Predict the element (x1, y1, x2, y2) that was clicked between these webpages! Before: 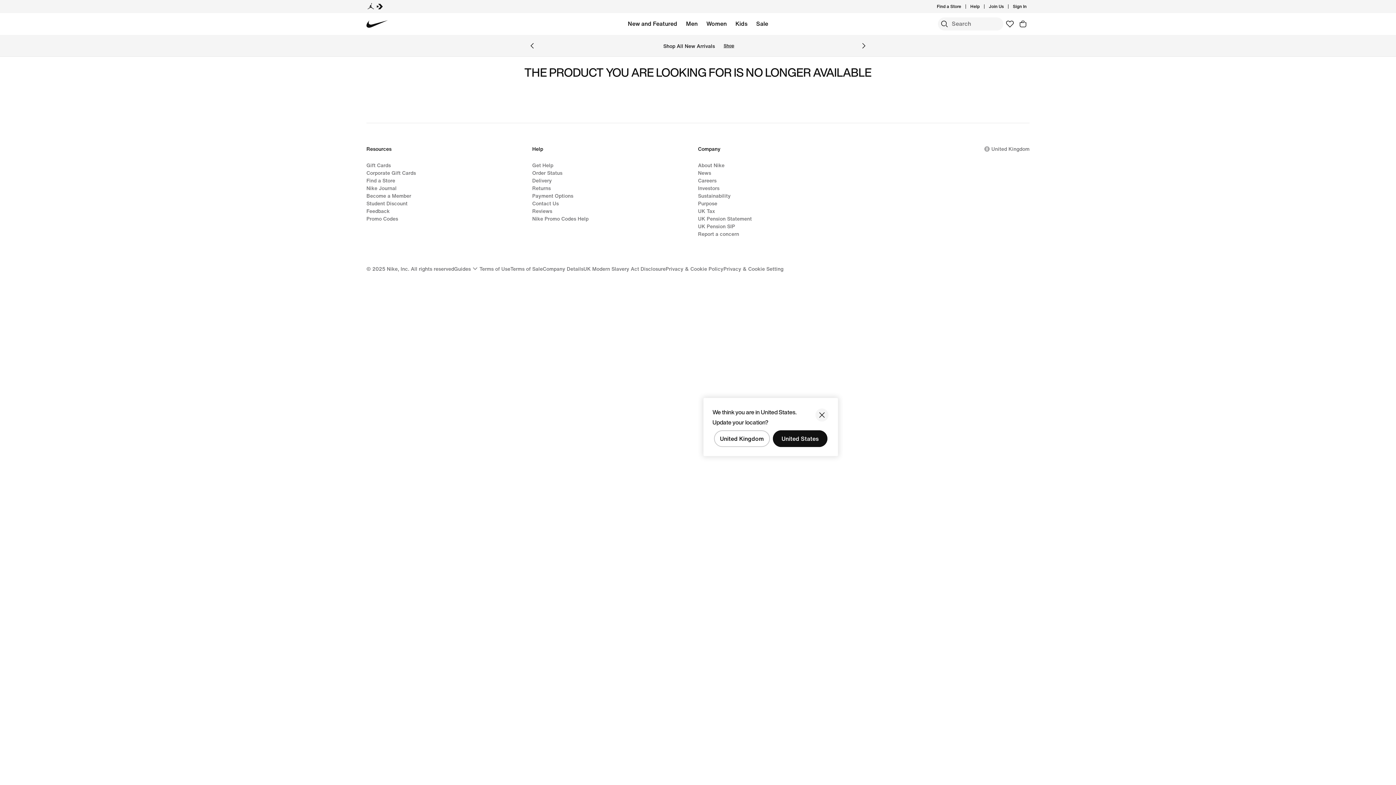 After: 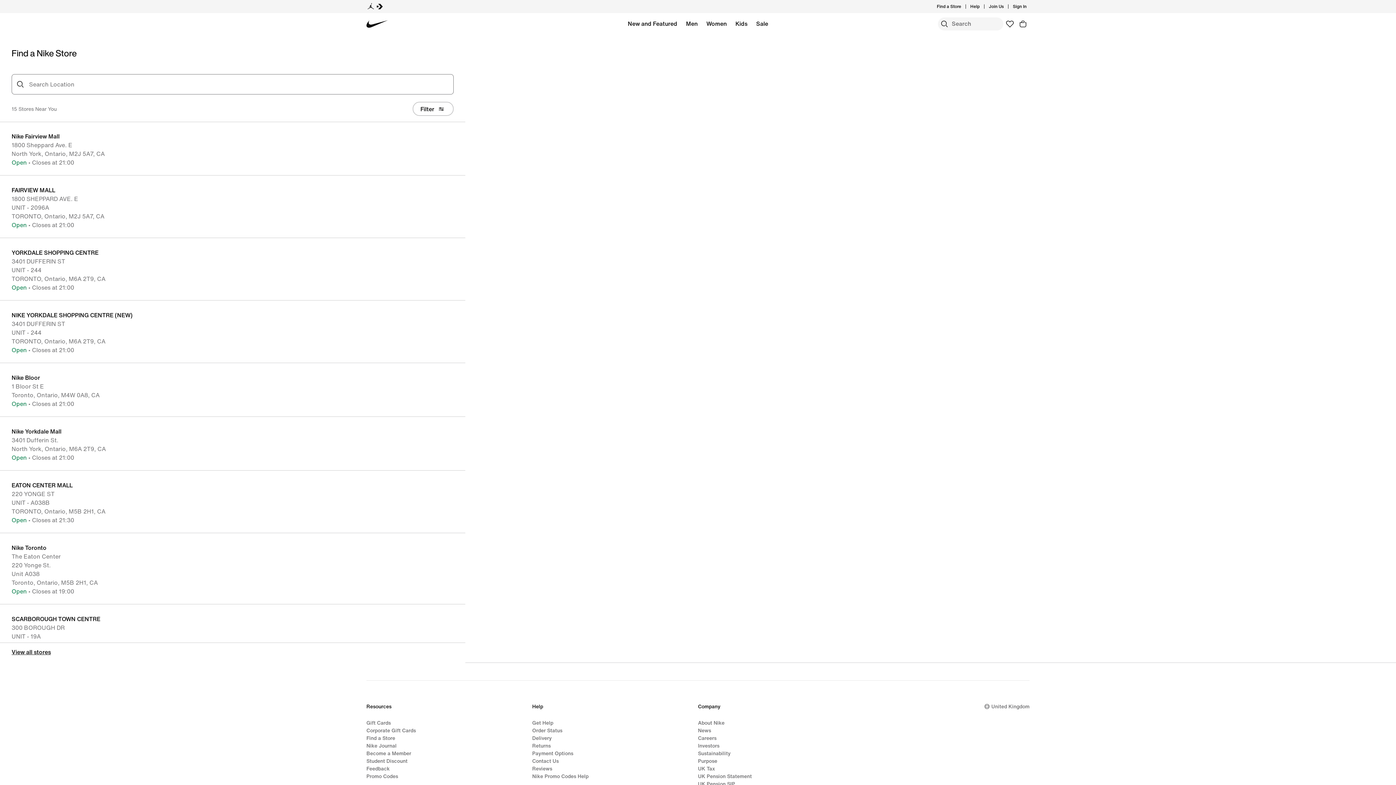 Action: bbox: (366, 176, 395, 184) label: Find a Store